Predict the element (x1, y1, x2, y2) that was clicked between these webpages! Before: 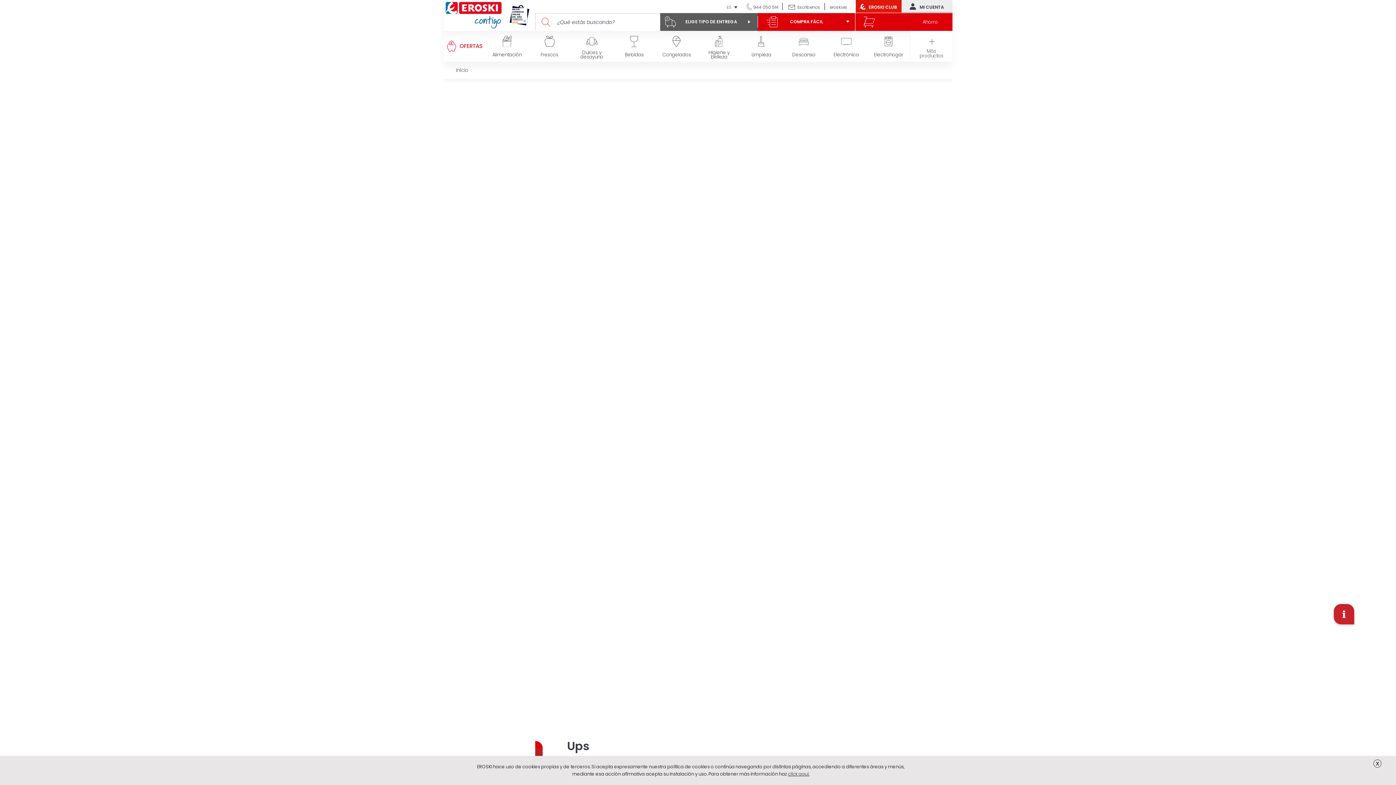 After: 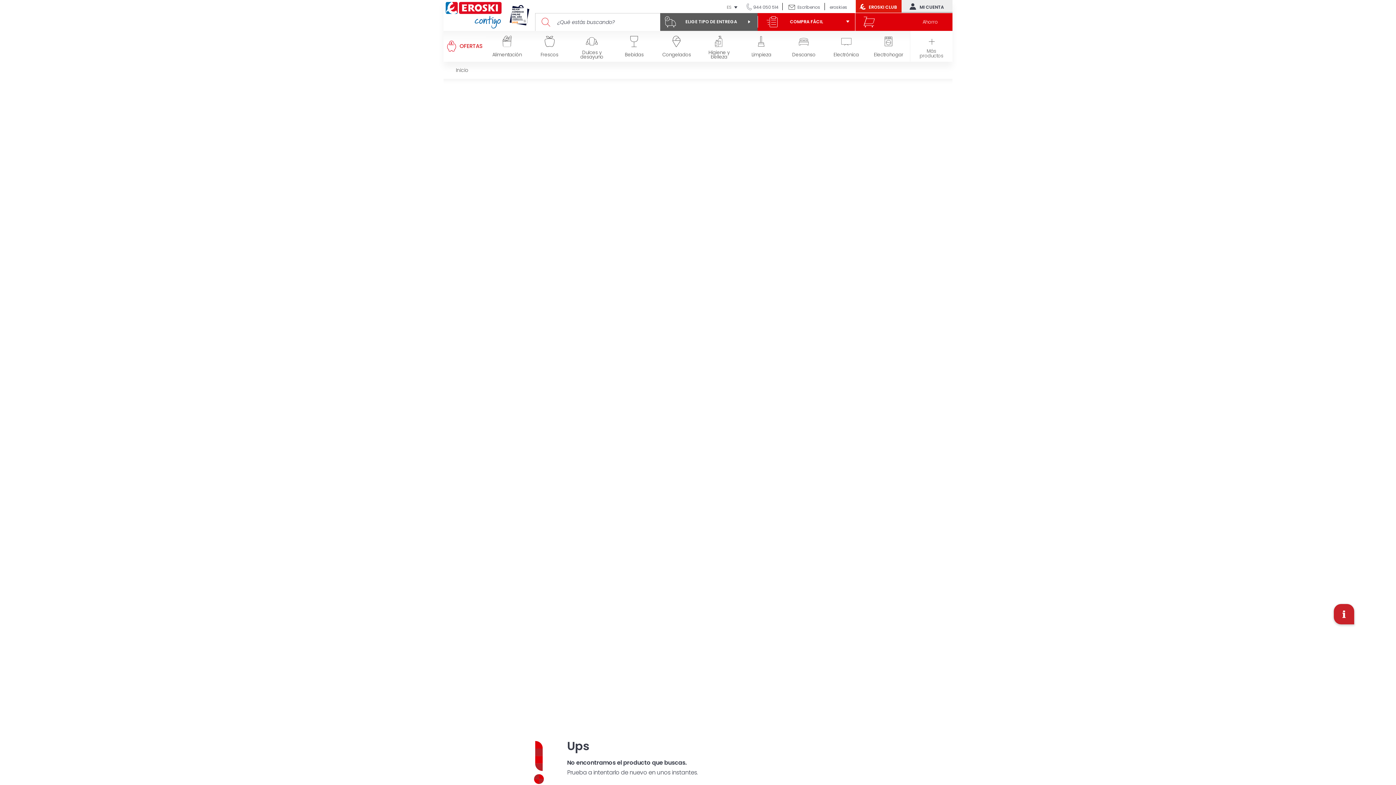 Action: bbox: (1373, 760, 1381, 768) label: X